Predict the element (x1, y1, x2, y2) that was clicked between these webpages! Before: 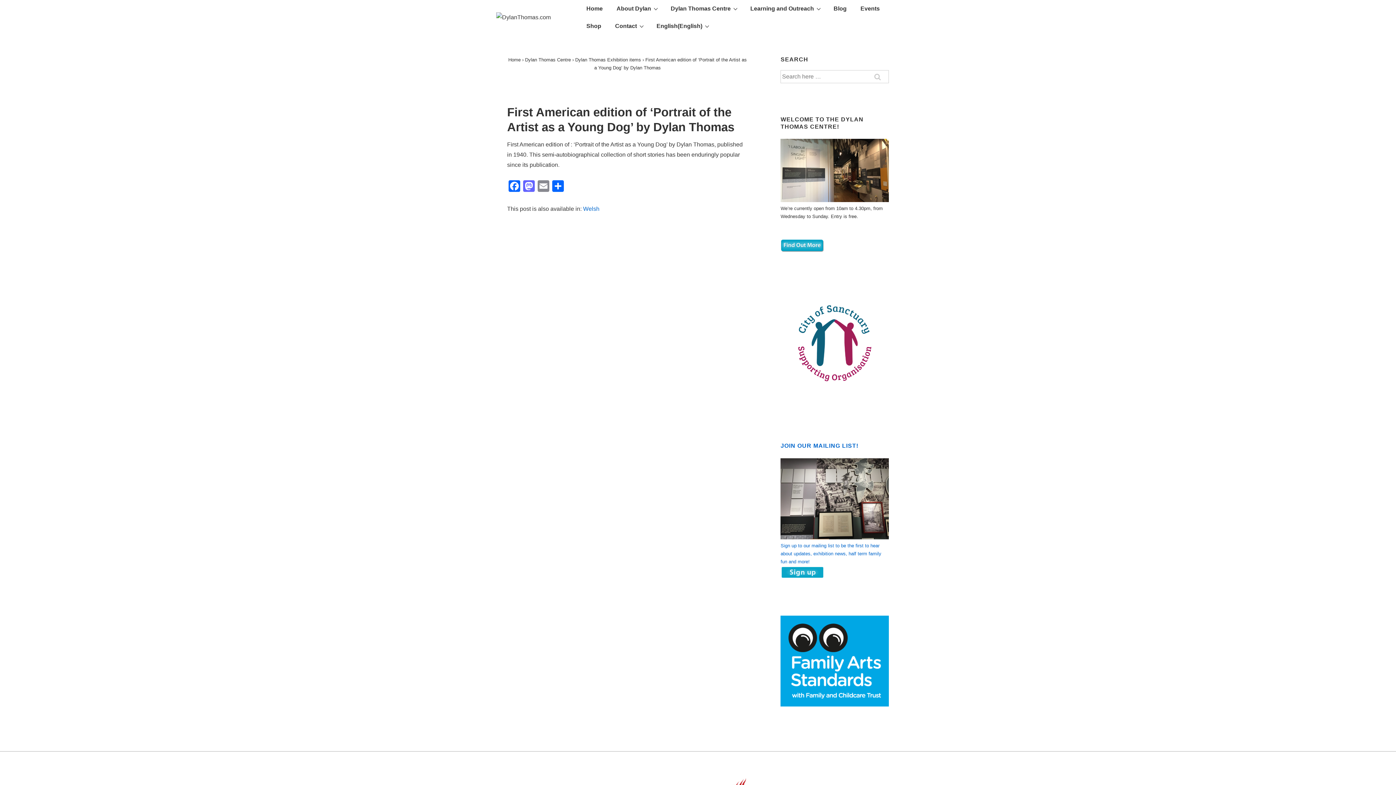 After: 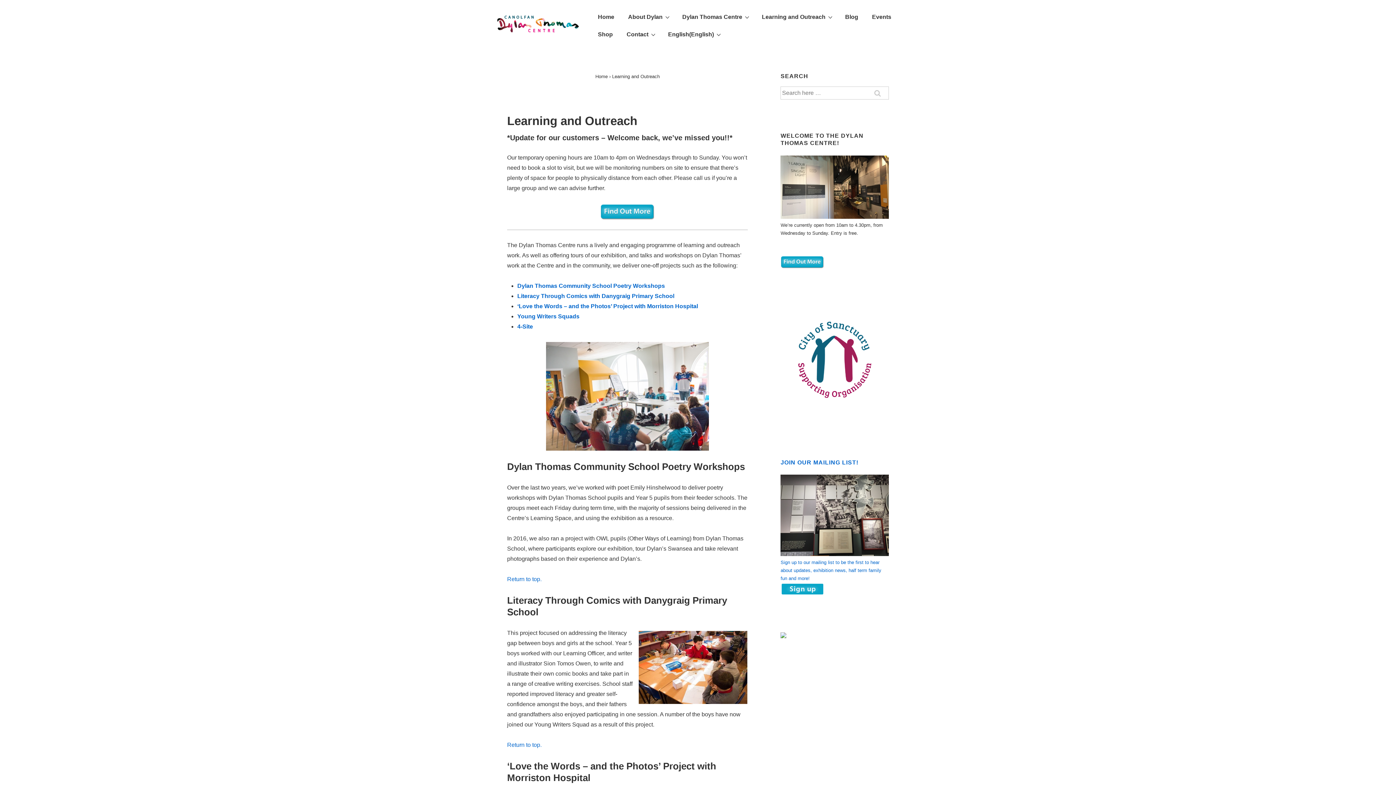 Action: bbox: (744, 0, 826, 17) label: Learning and Outreach